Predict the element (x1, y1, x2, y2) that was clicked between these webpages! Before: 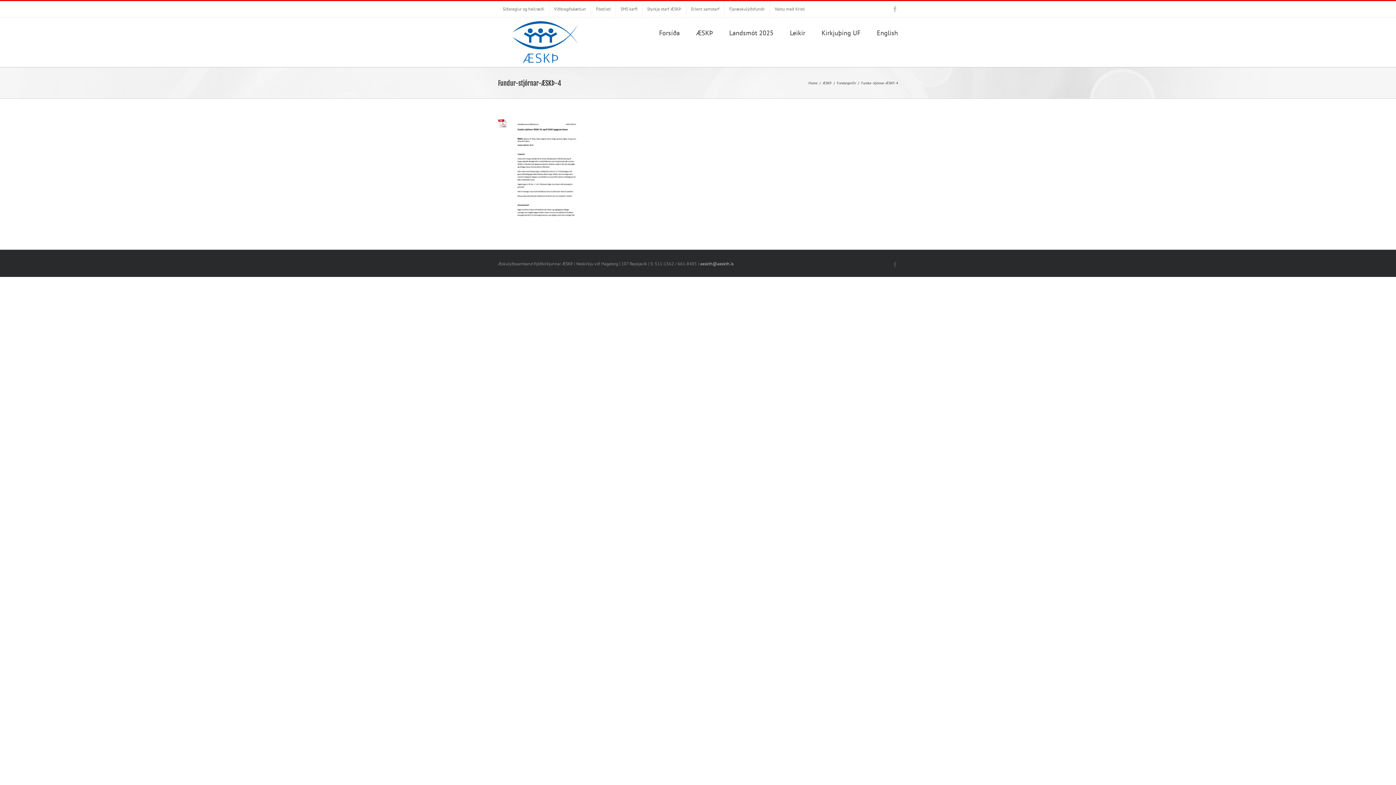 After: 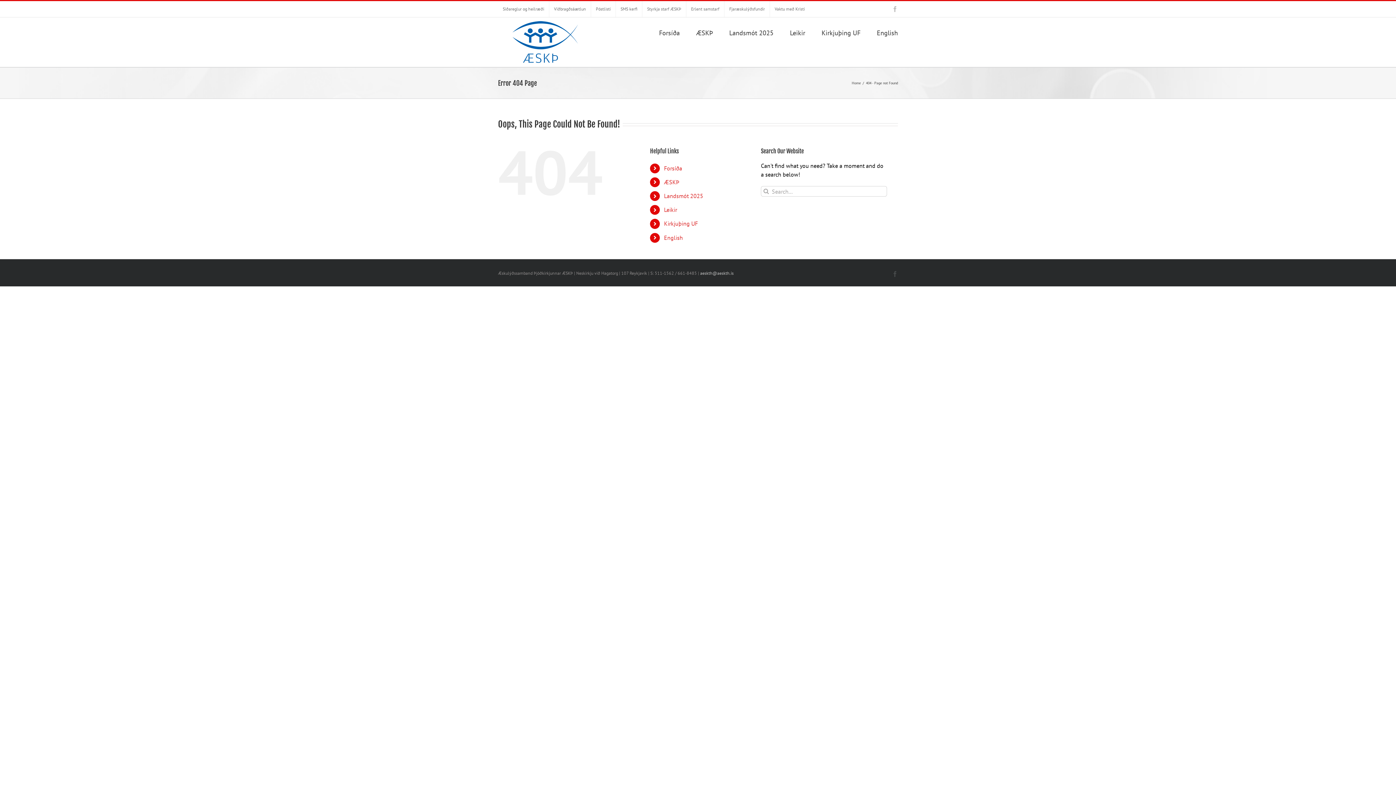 Action: label: Viðbragðsáætlun bbox: (549, 1, 590, 17)